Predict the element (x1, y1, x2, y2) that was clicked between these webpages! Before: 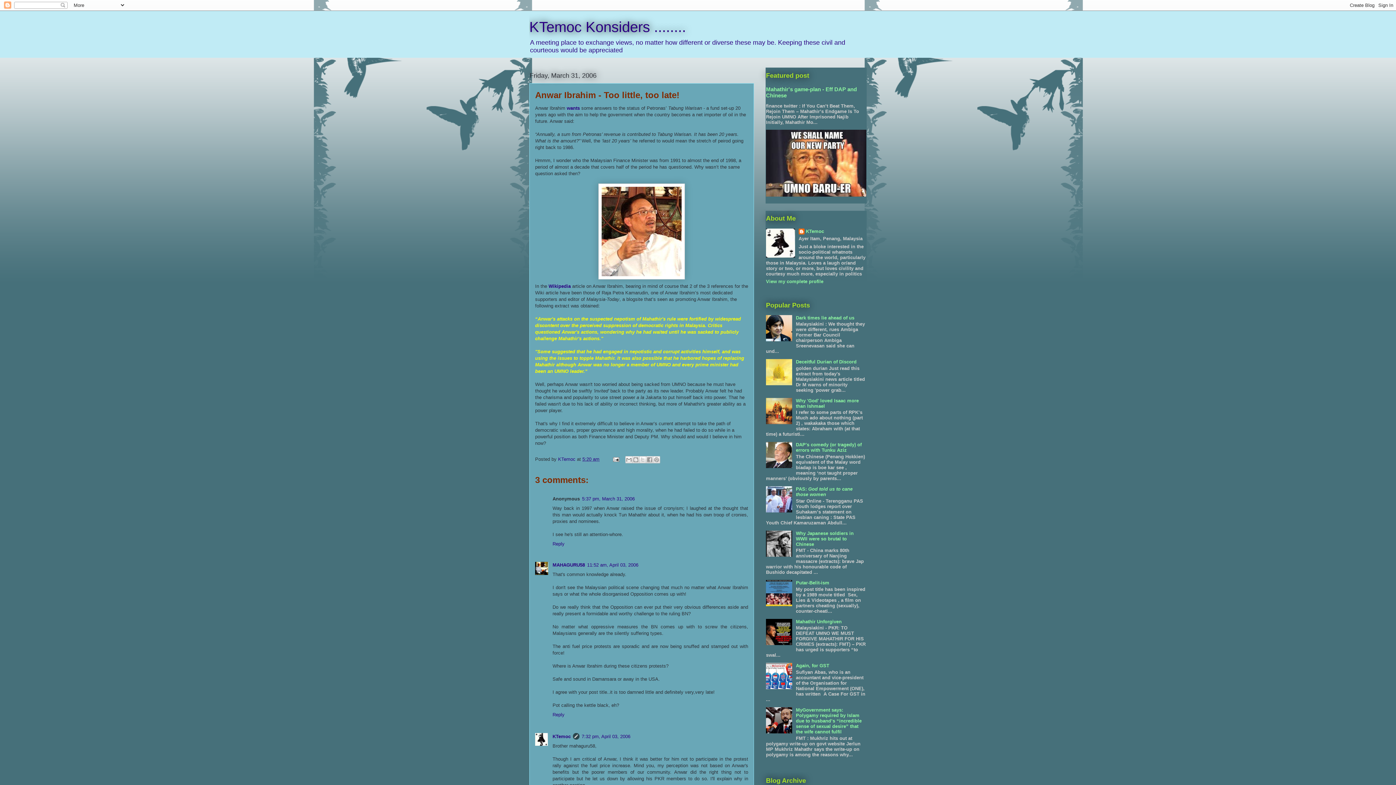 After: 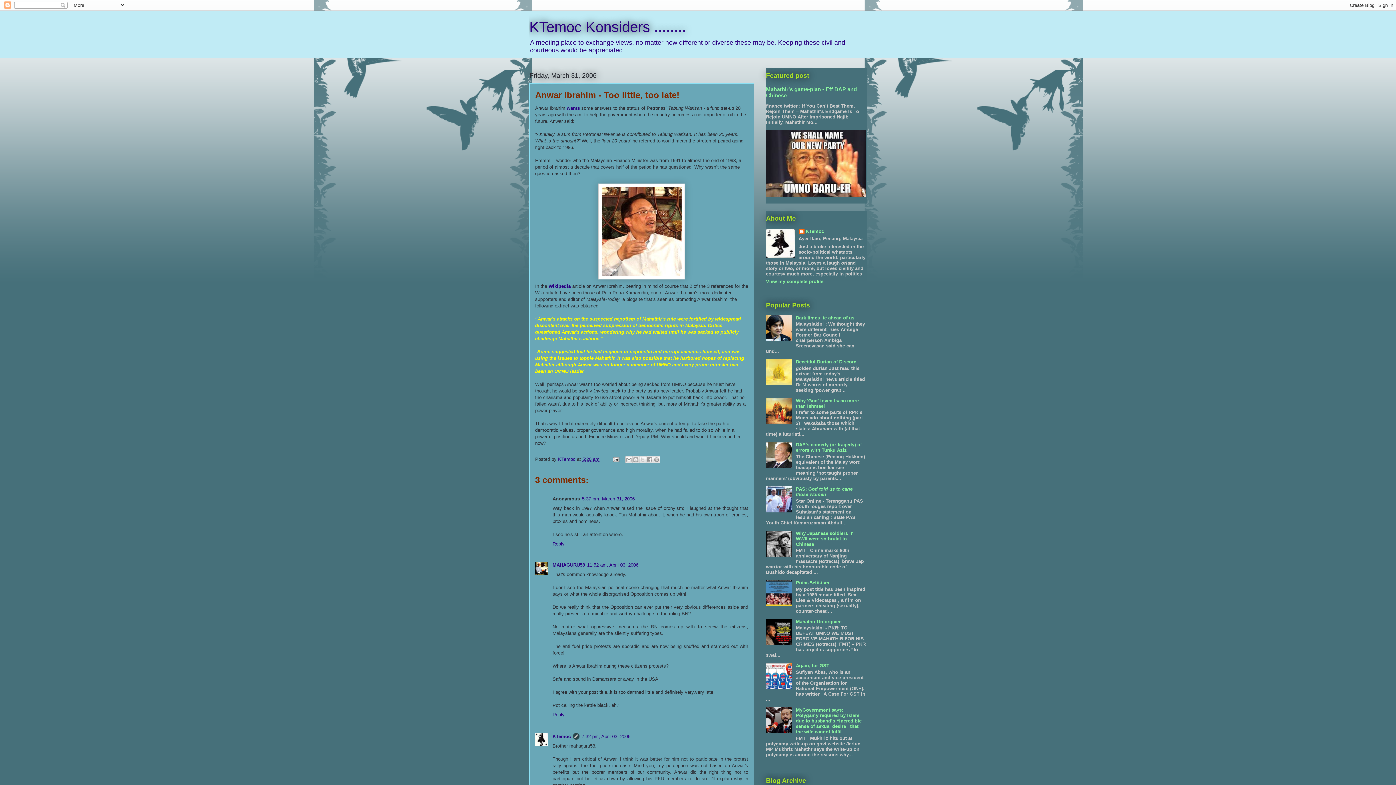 Action: bbox: (766, 381, 794, 386)